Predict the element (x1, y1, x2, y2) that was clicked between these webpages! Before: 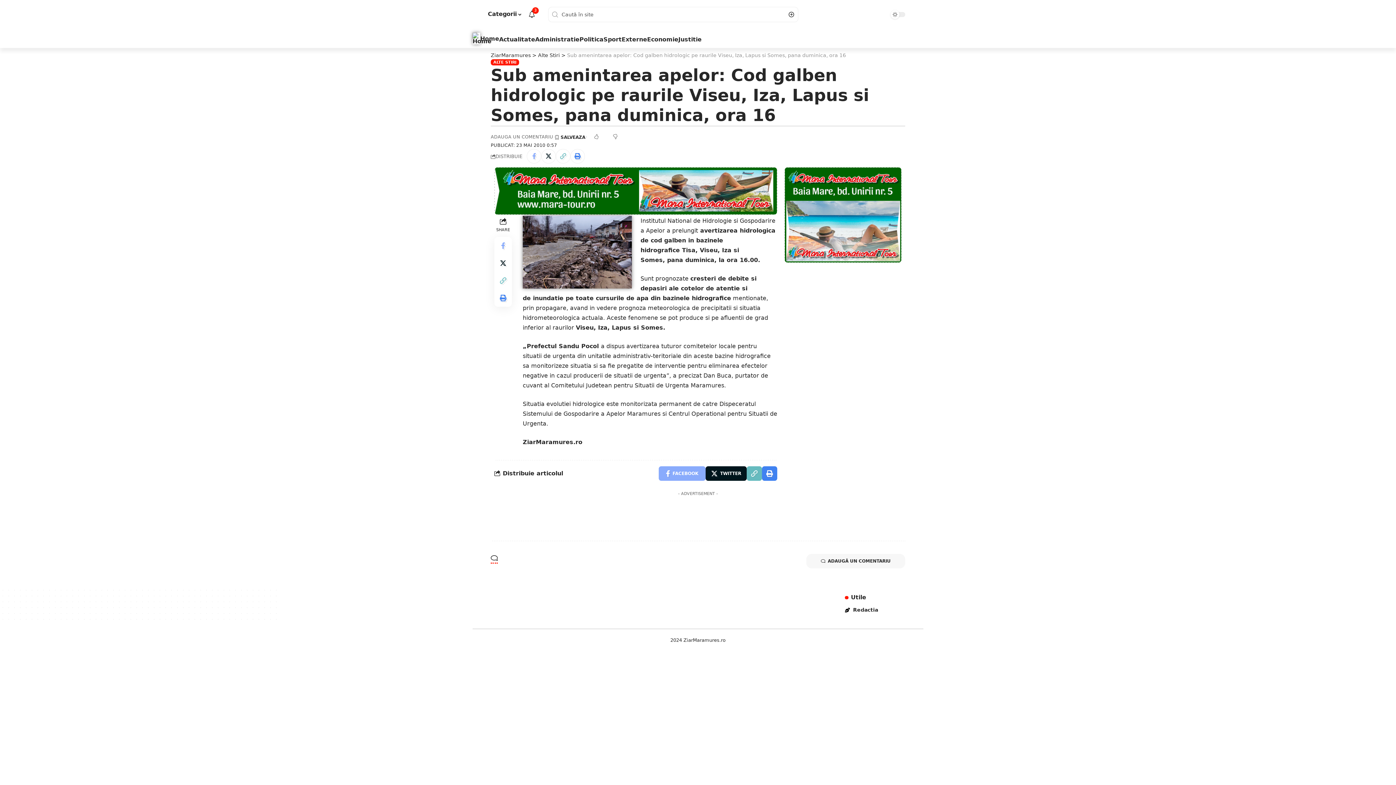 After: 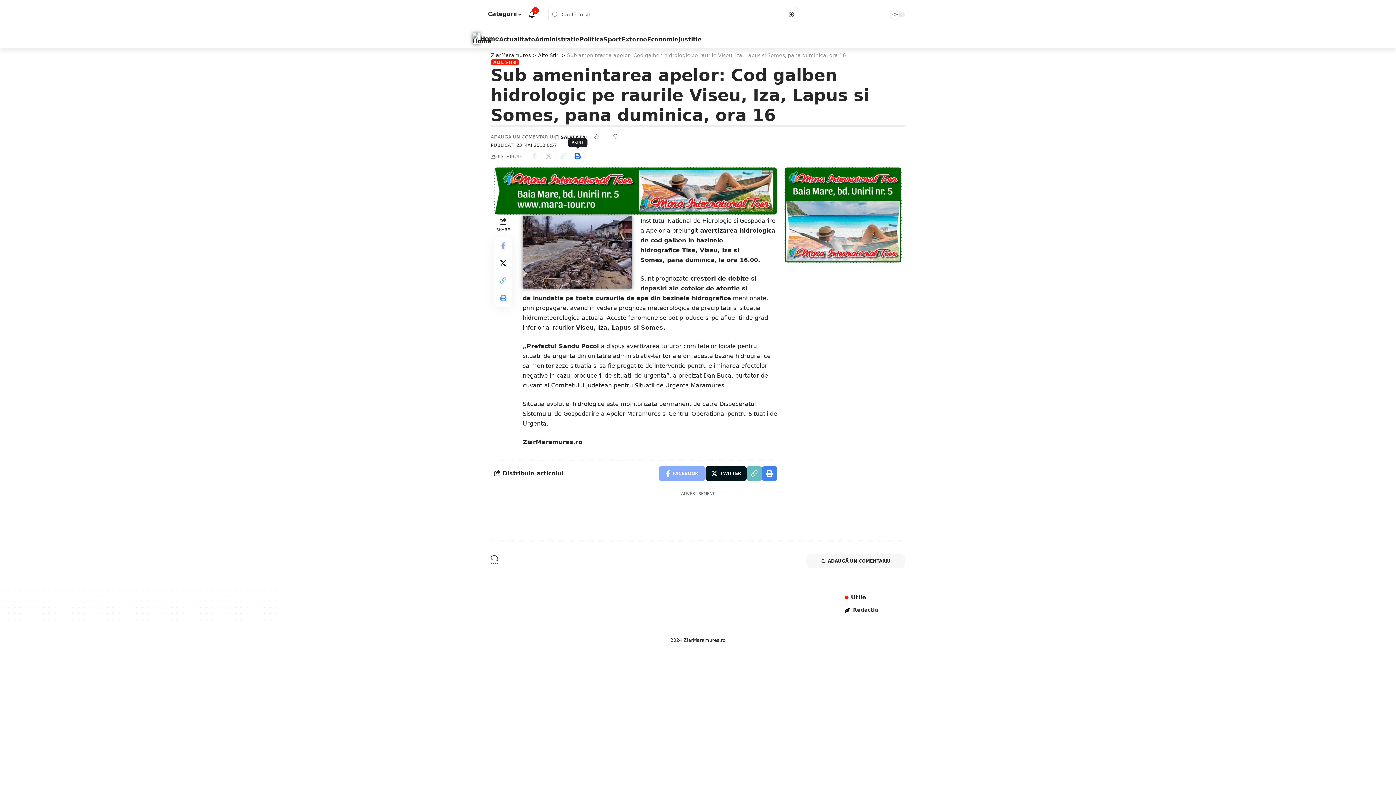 Action: bbox: (570, 149, 585, 163) label: Print